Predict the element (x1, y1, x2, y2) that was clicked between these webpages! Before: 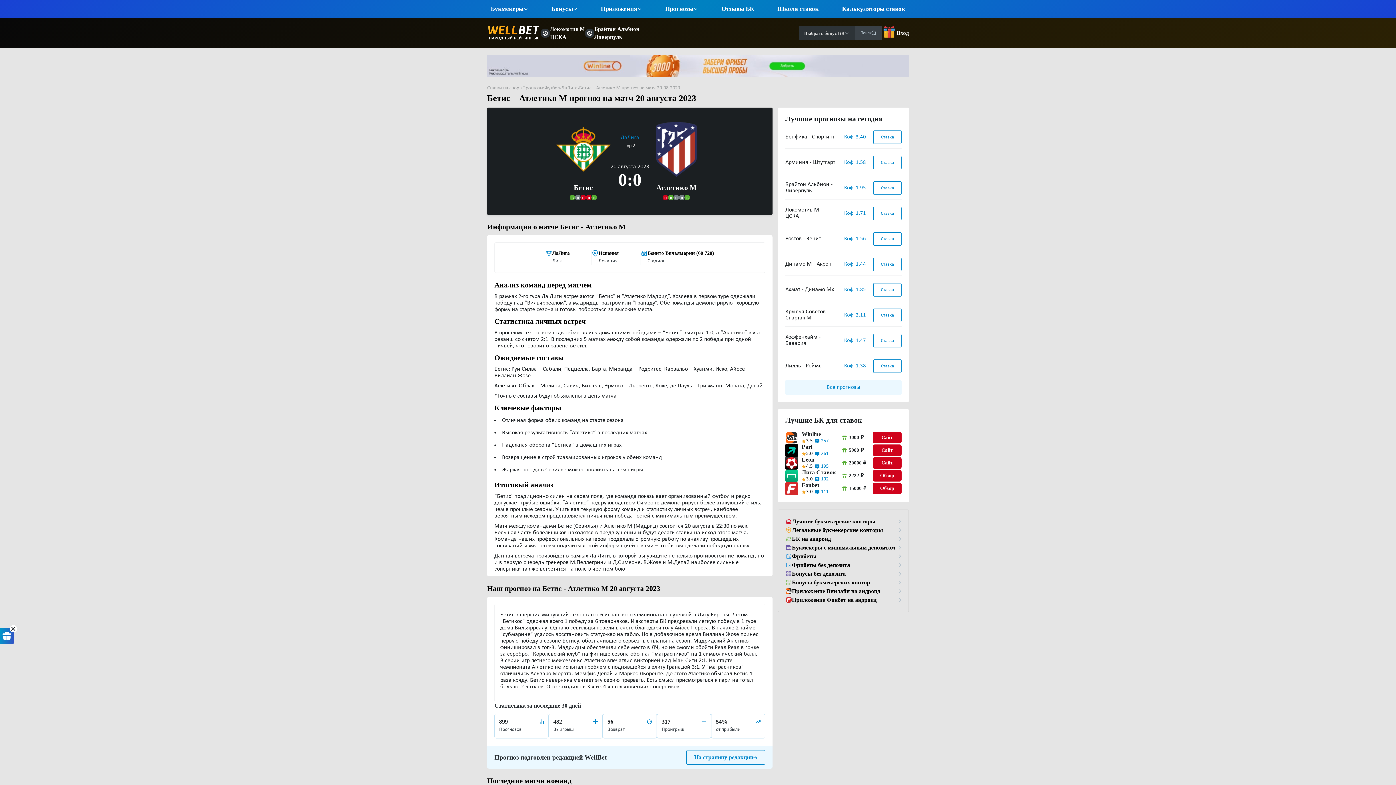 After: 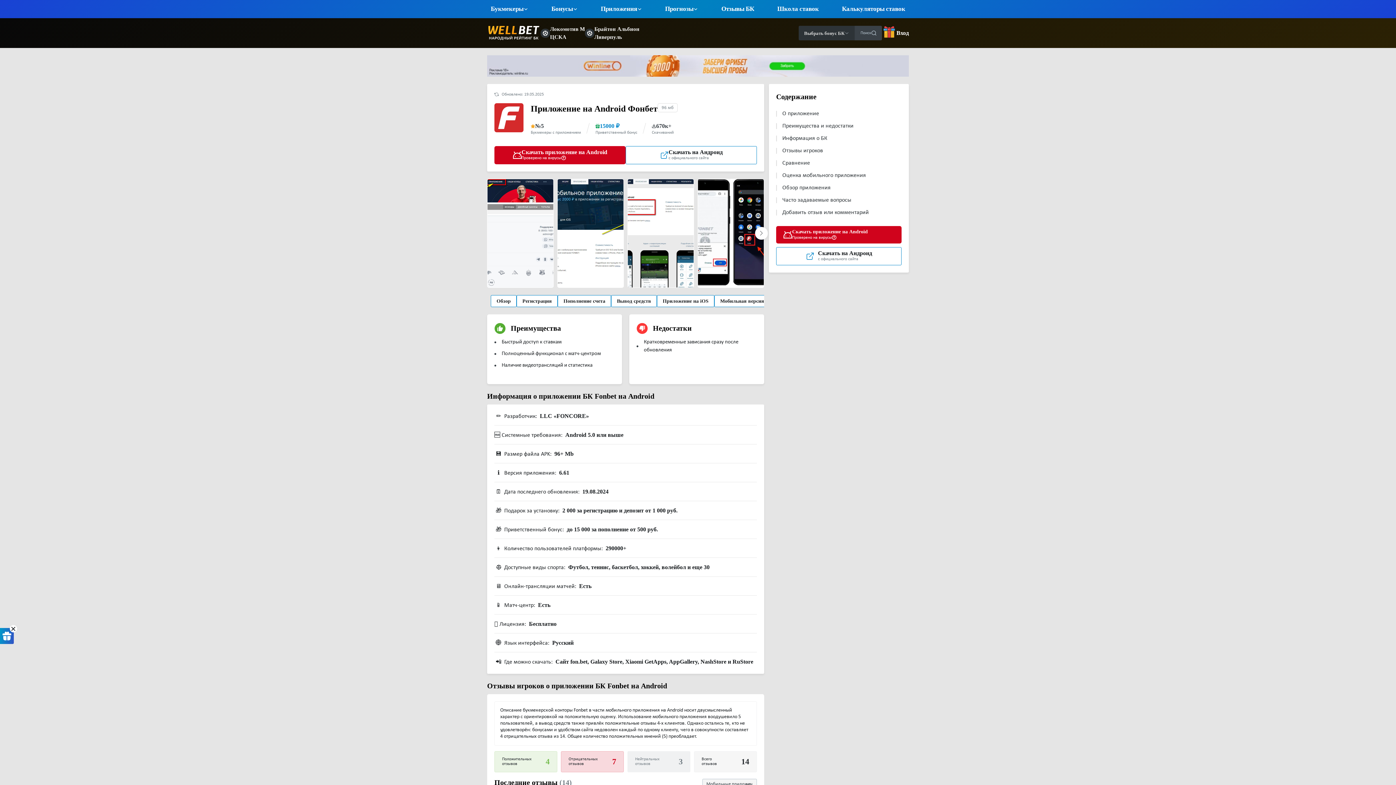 Action: label: Приложение Фонбет на андроид bbox: (785, 595, 901, 604)